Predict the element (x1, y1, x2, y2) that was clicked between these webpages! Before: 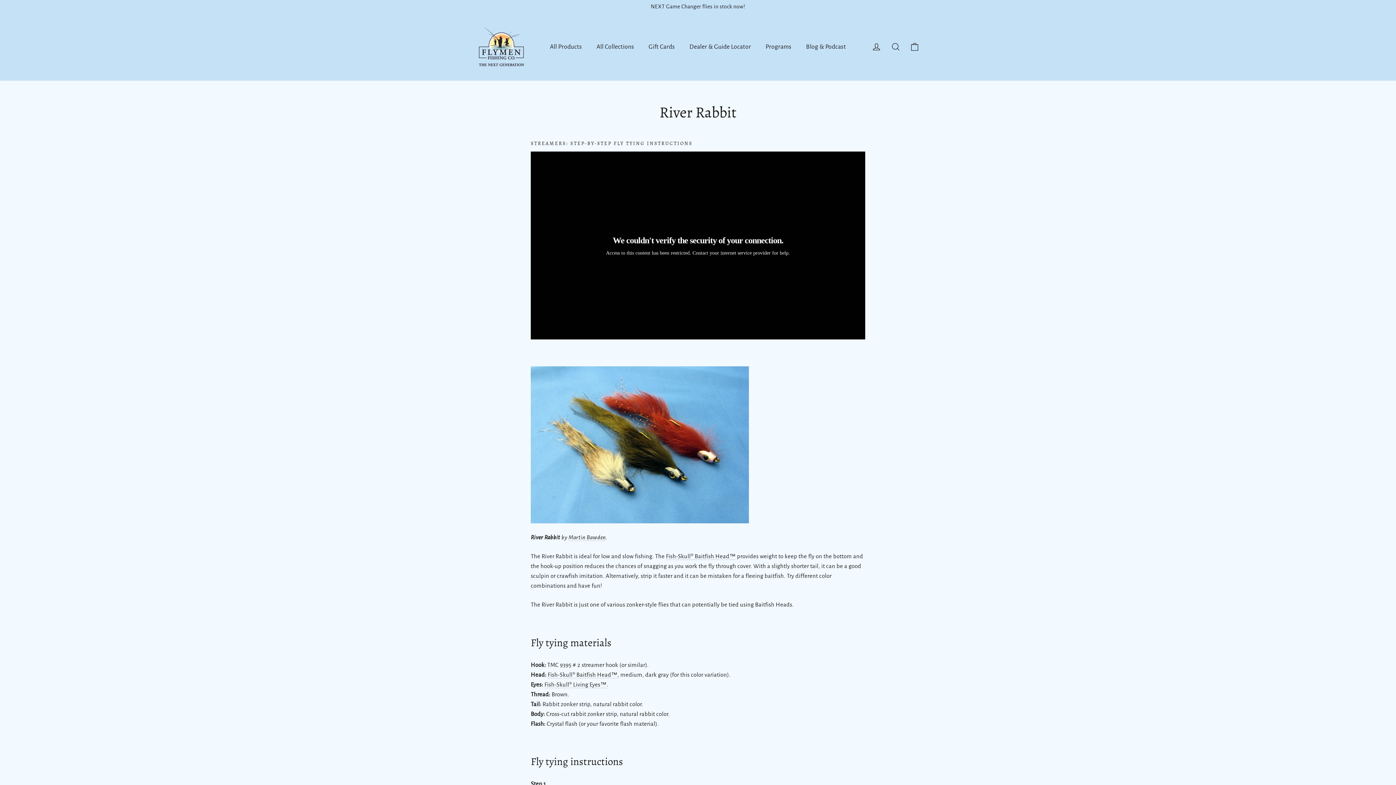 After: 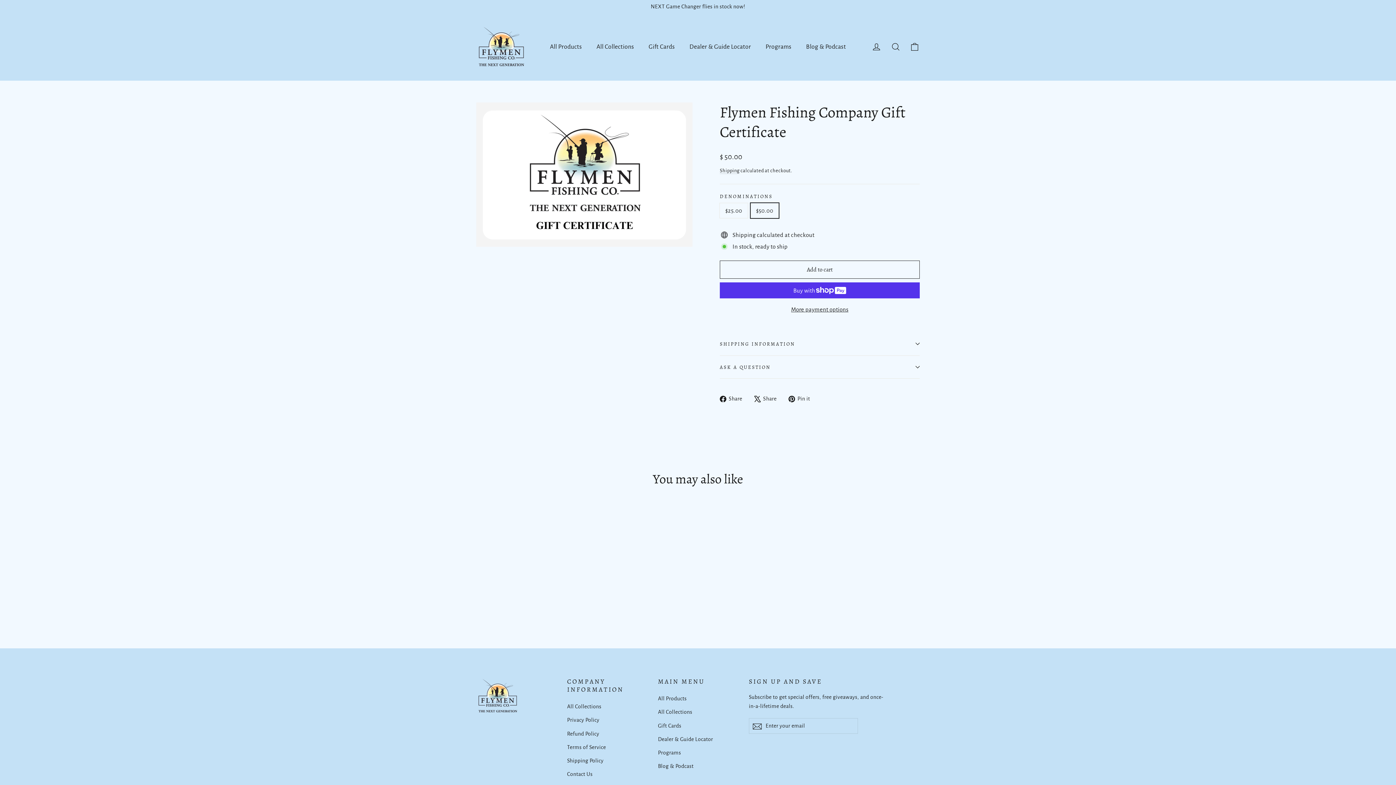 Action: label: Gift Cards bbox: (641, 38, 682, 55)